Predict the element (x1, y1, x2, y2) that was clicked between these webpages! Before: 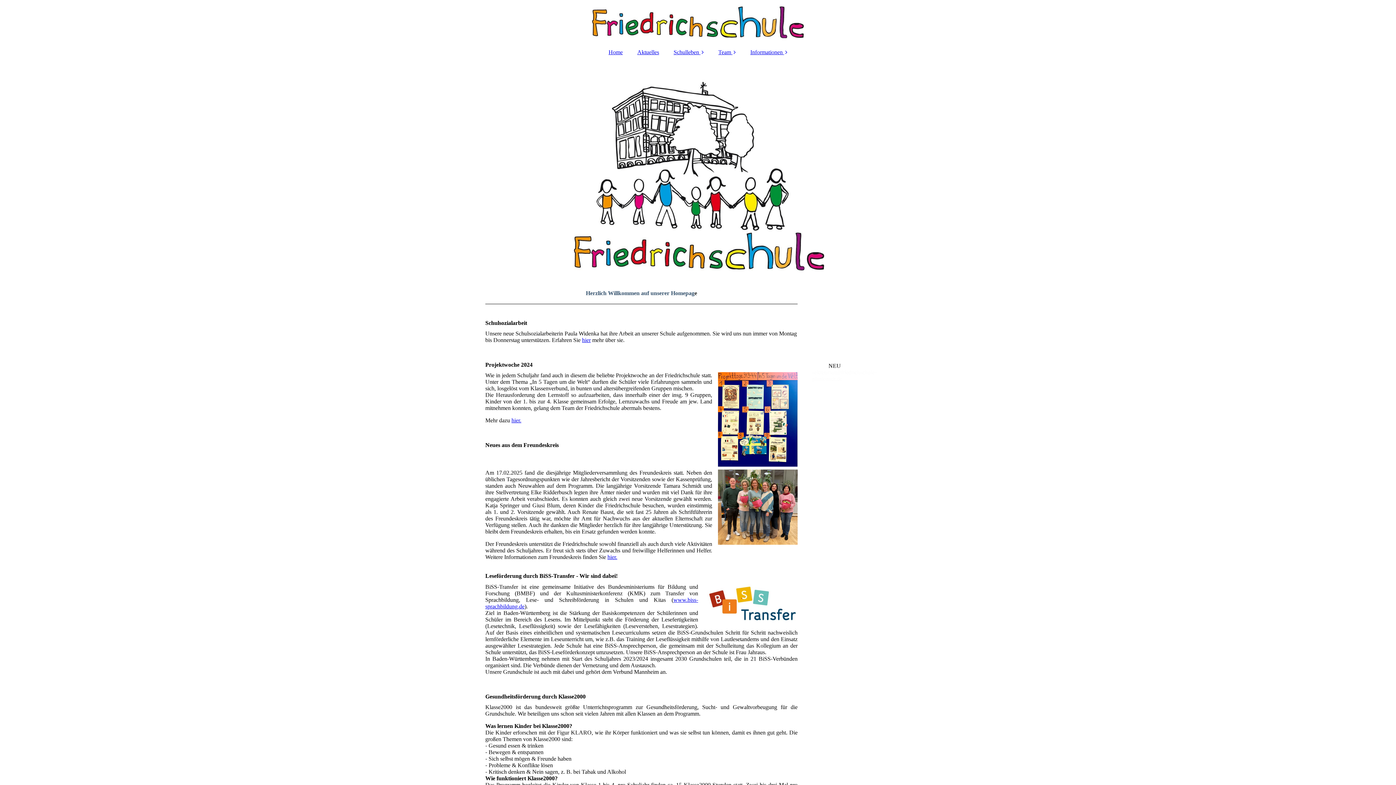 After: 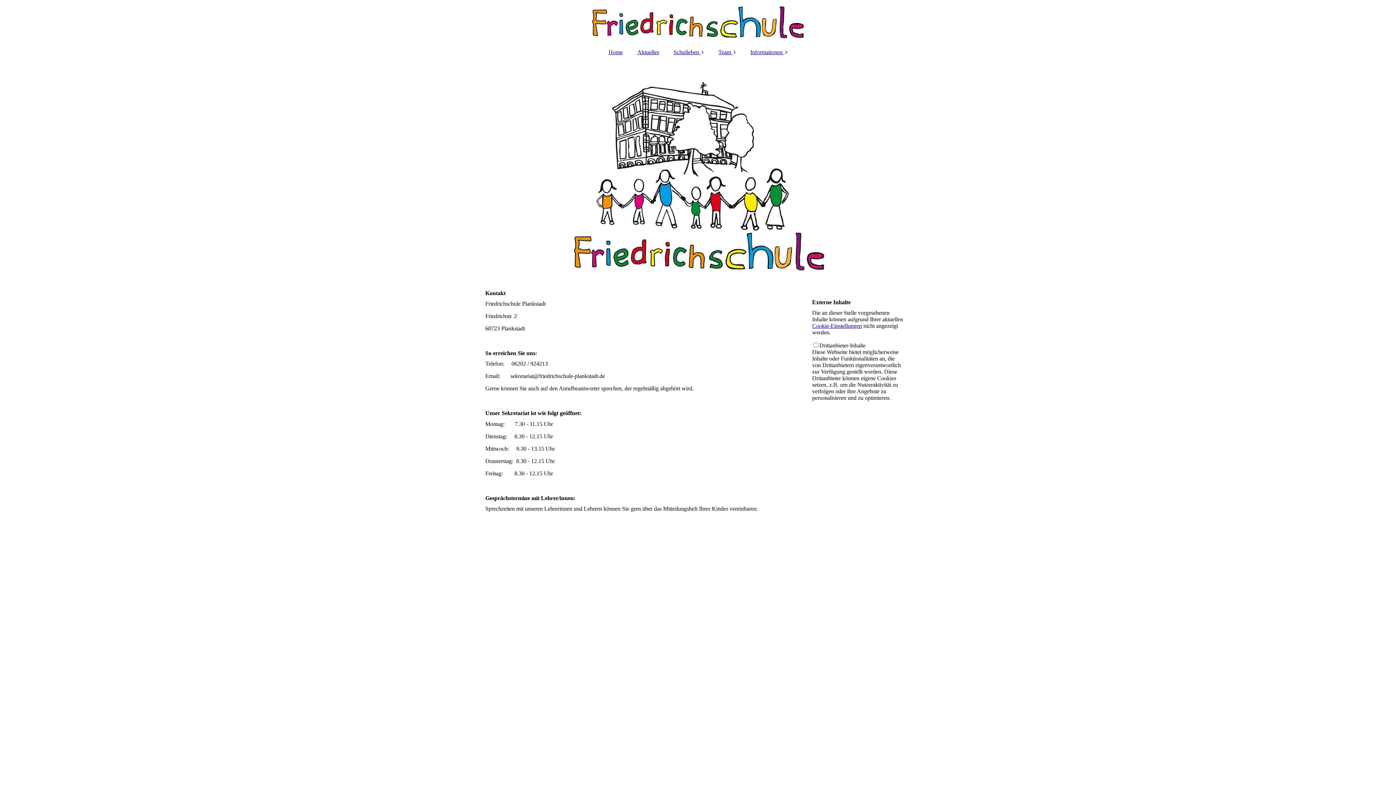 Action: bbox: (743, 45, 794, 59) label: Informationen 